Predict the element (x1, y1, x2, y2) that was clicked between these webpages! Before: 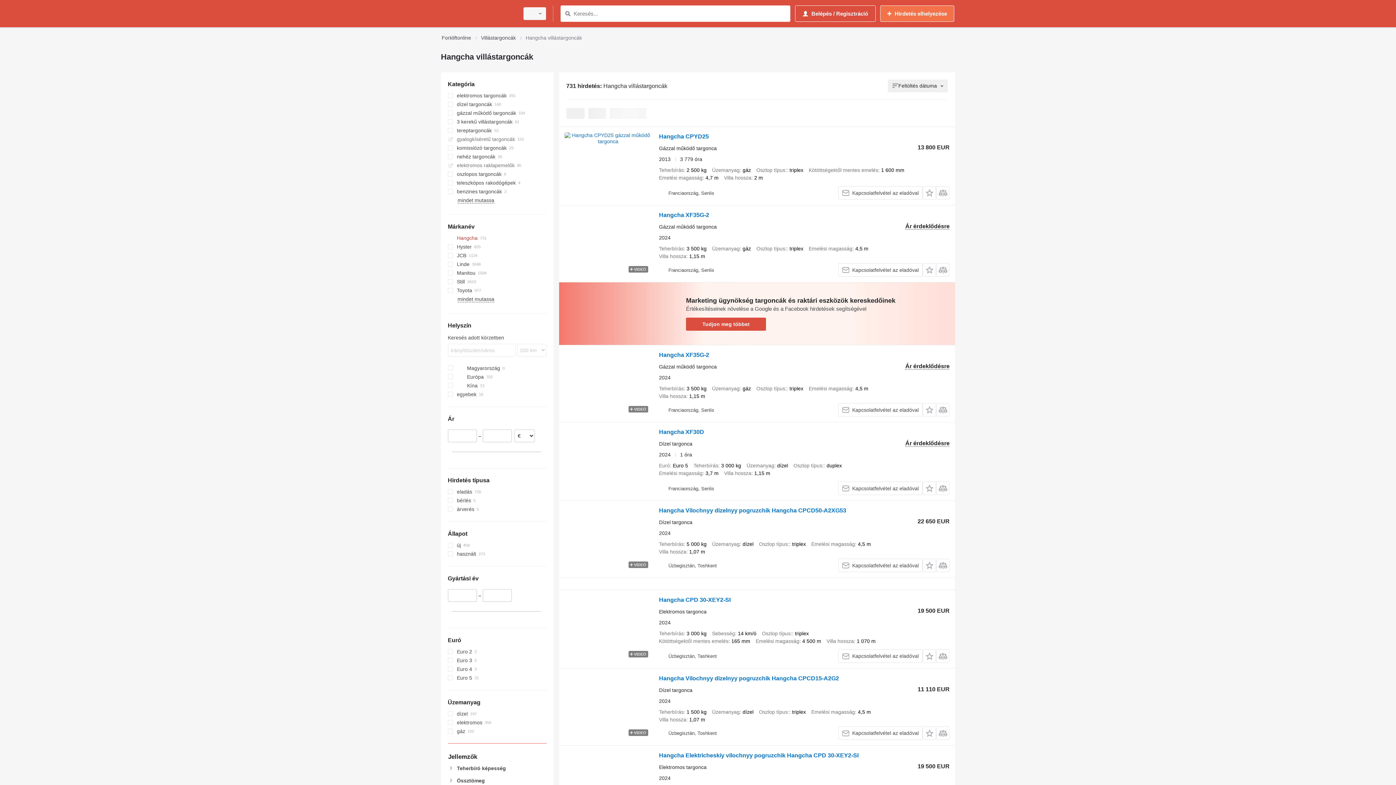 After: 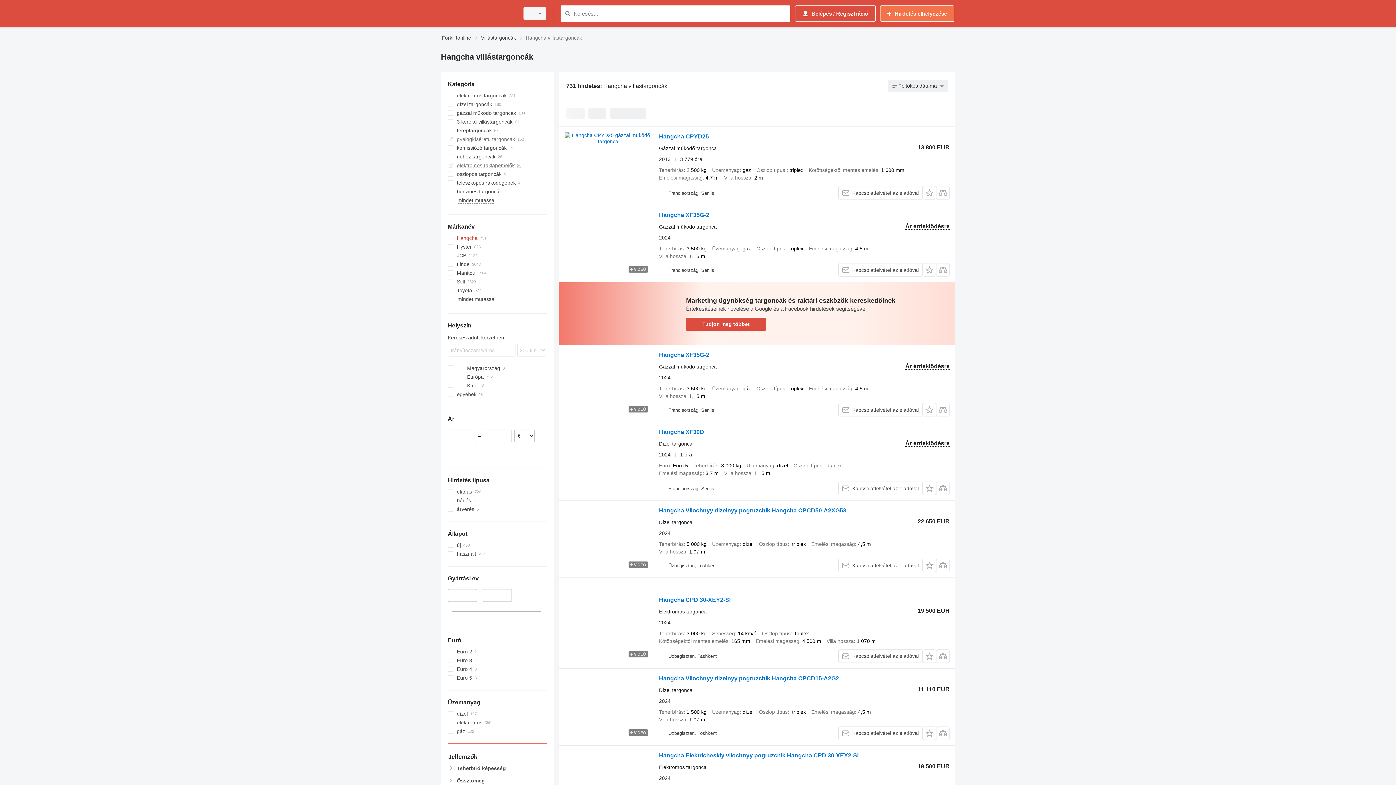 Action: bbox: (447, 161, 546, 169) label: elektromos raklapemelők